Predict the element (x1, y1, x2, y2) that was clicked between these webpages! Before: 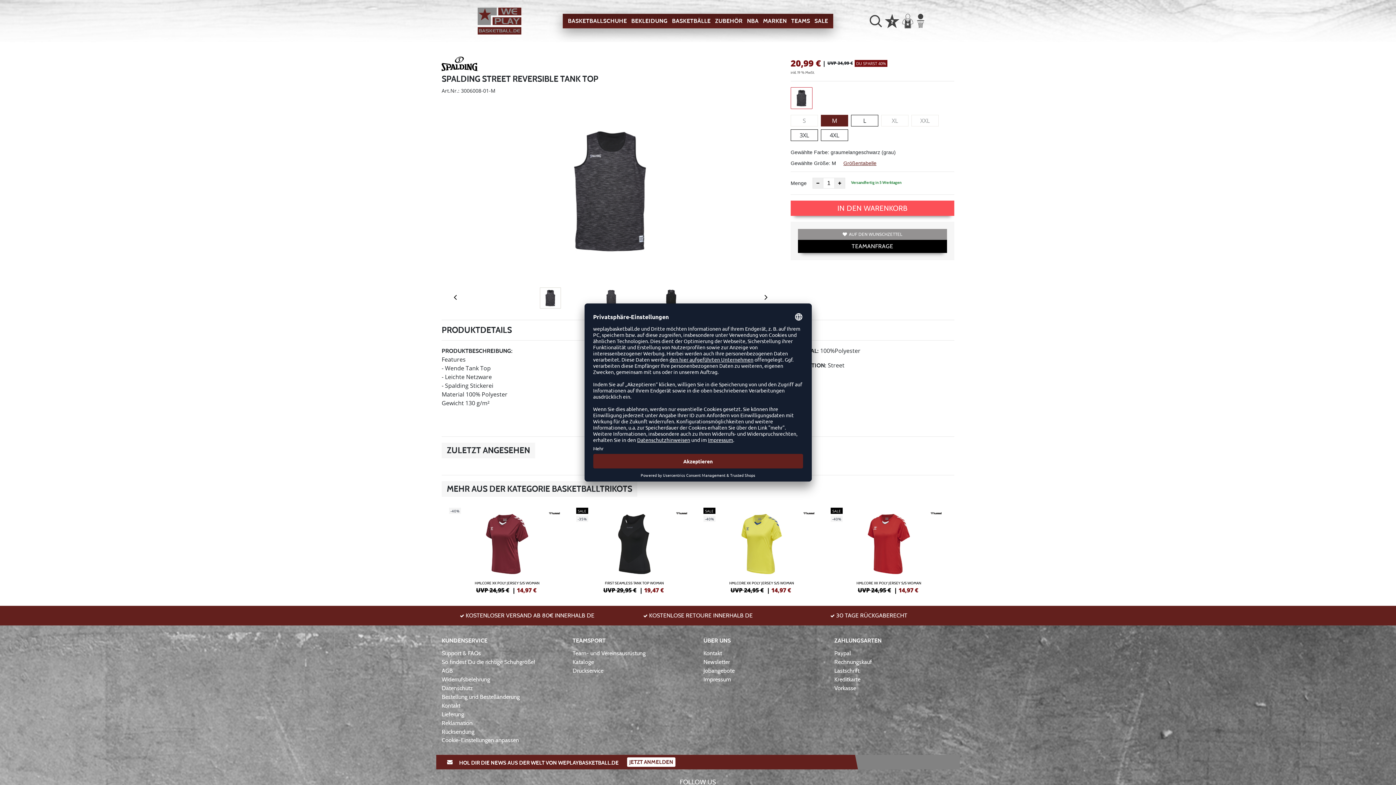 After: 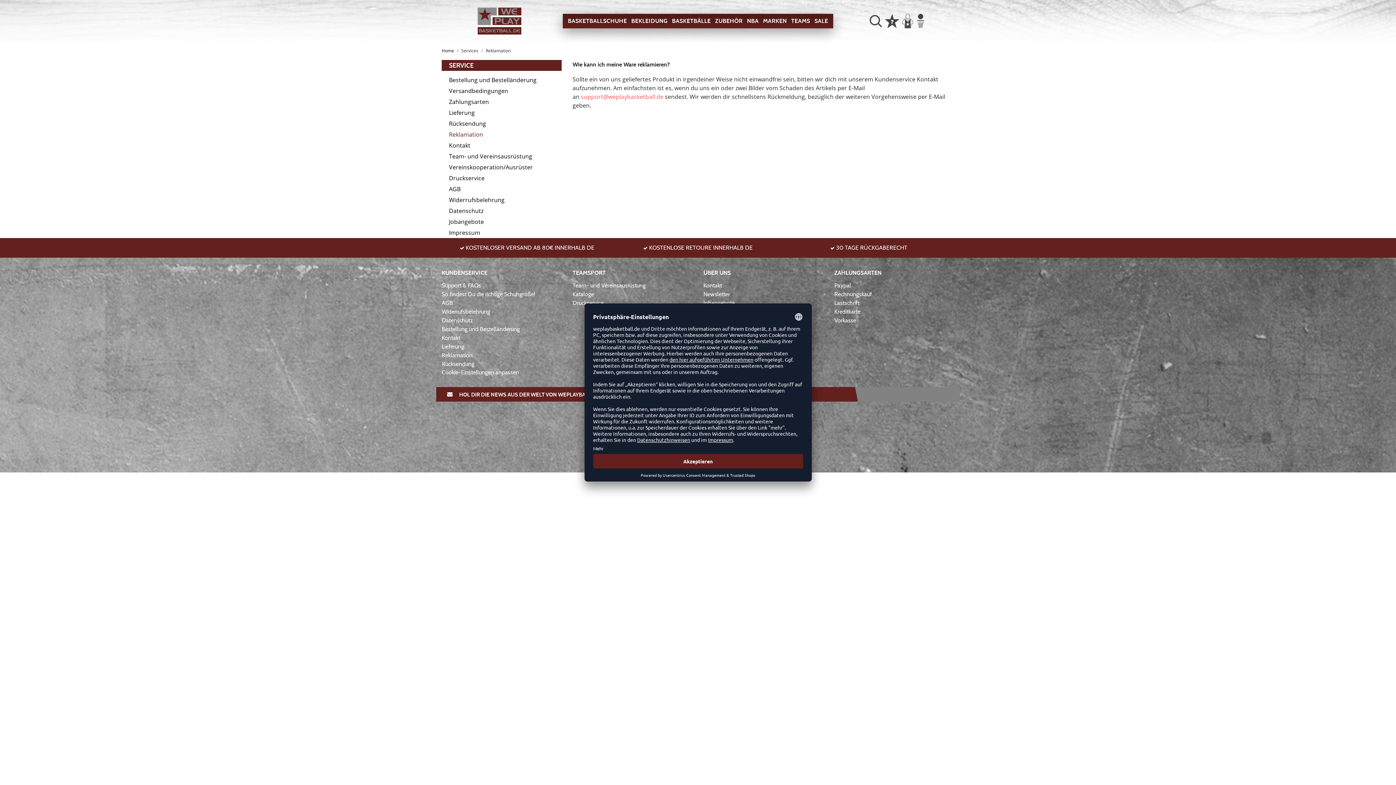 Action: label: Reklamation bbox: (441, 720, 472, 727)